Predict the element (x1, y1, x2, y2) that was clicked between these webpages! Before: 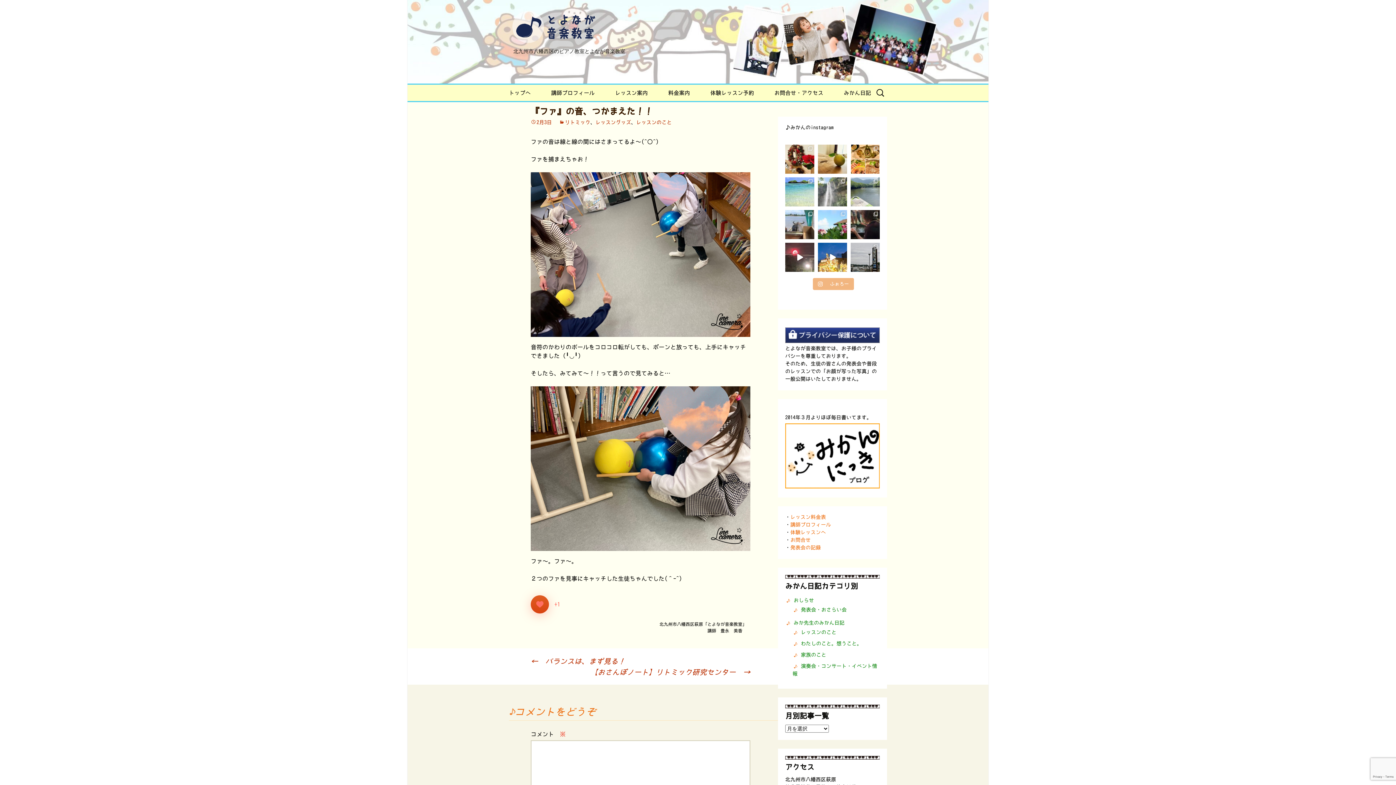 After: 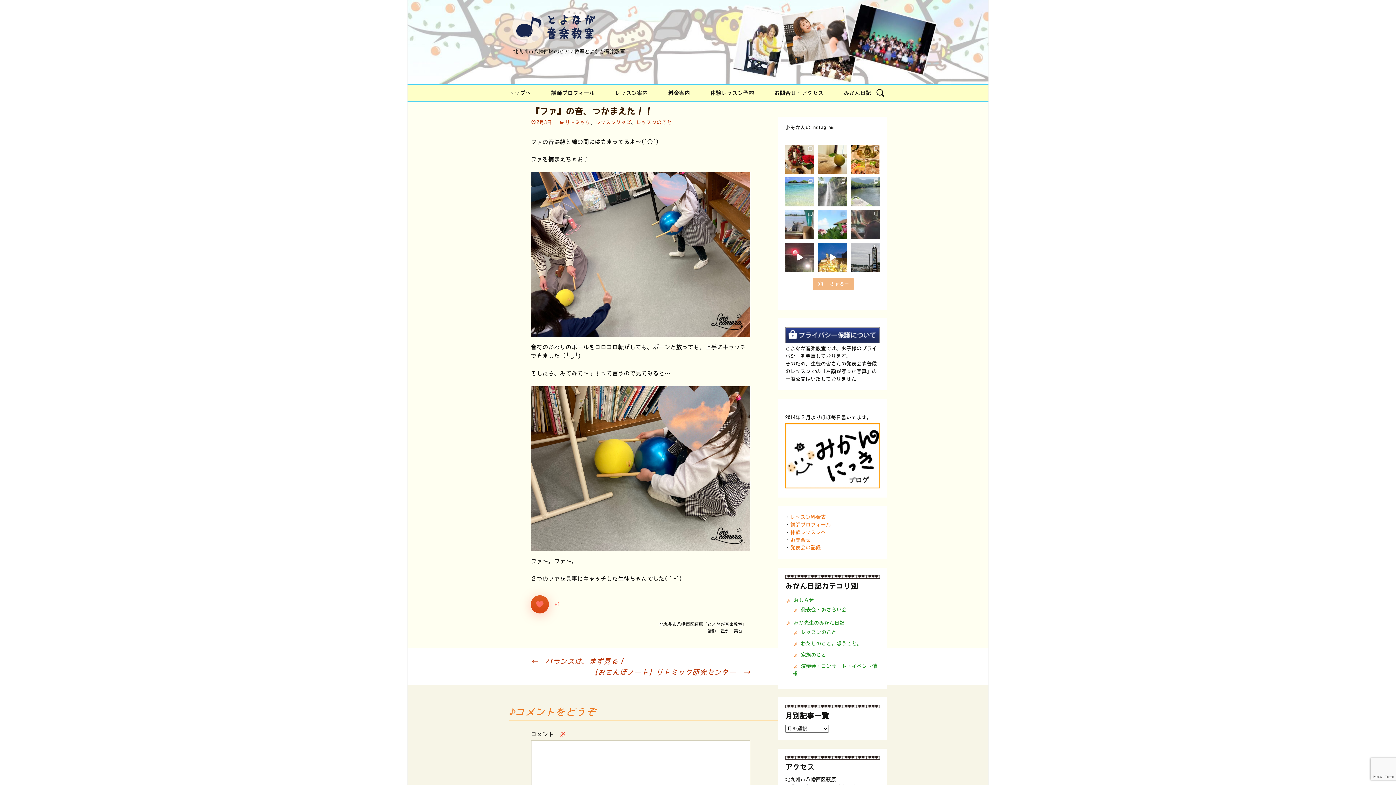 Action: bbox: (850, 210, 880, 239)